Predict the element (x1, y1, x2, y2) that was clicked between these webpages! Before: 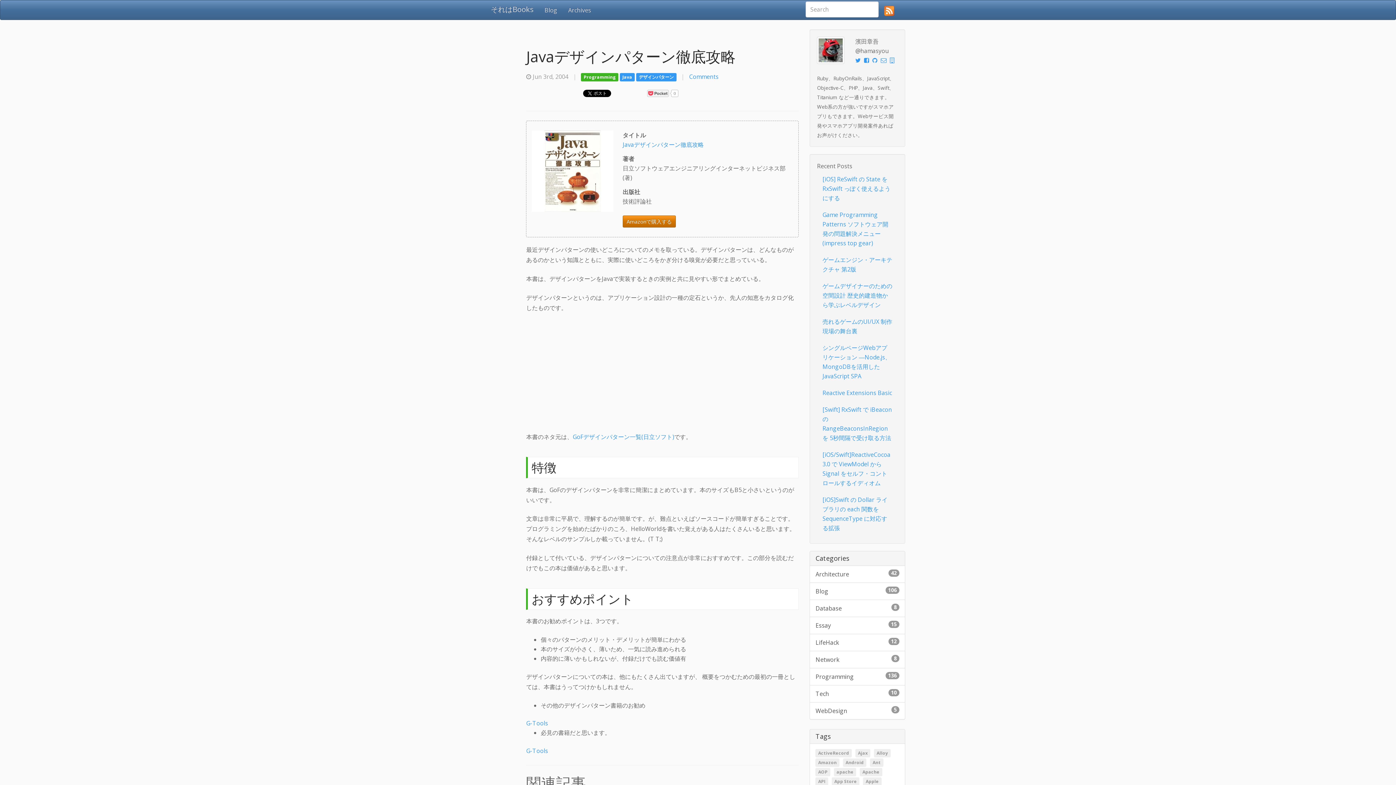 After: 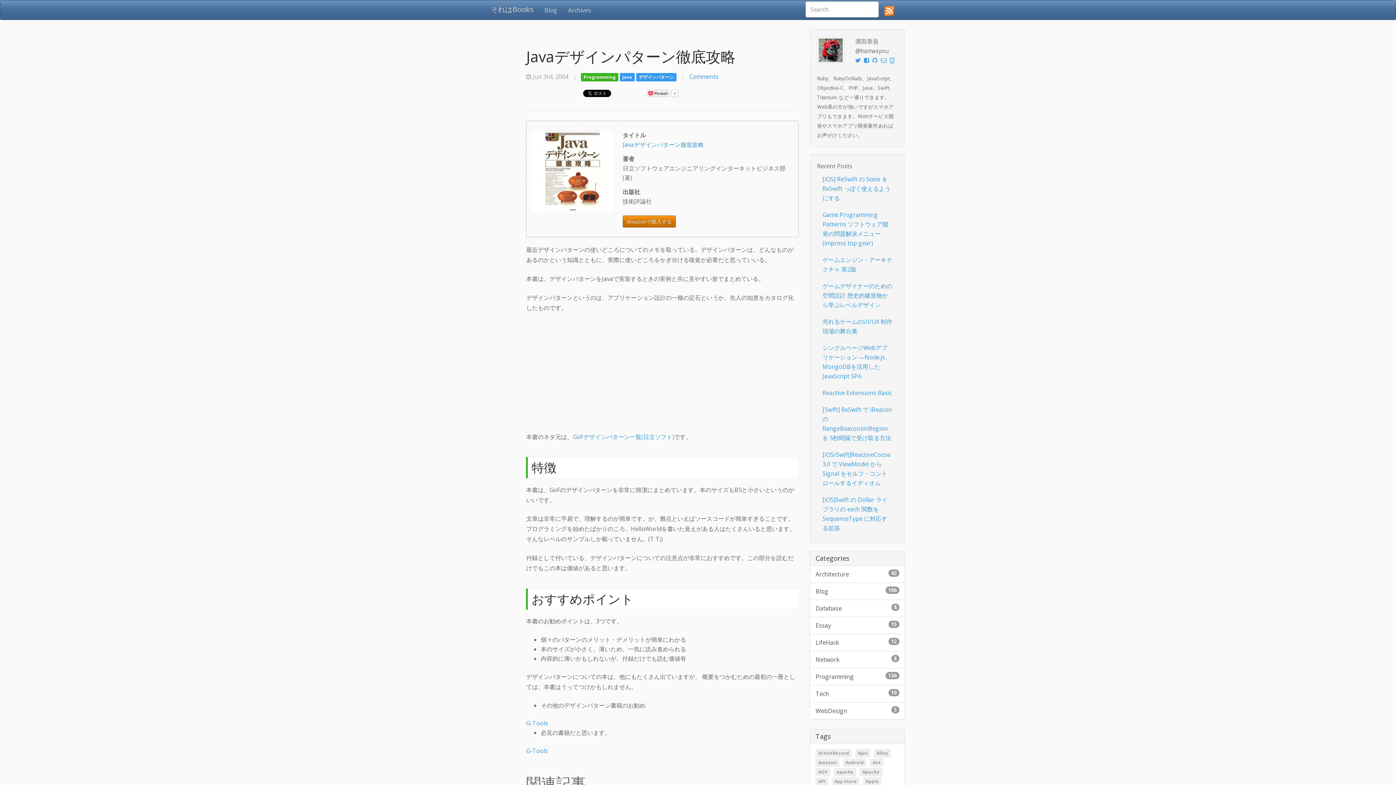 Action: label: Back to Top bbox: (1374, 763, 1389, 778)